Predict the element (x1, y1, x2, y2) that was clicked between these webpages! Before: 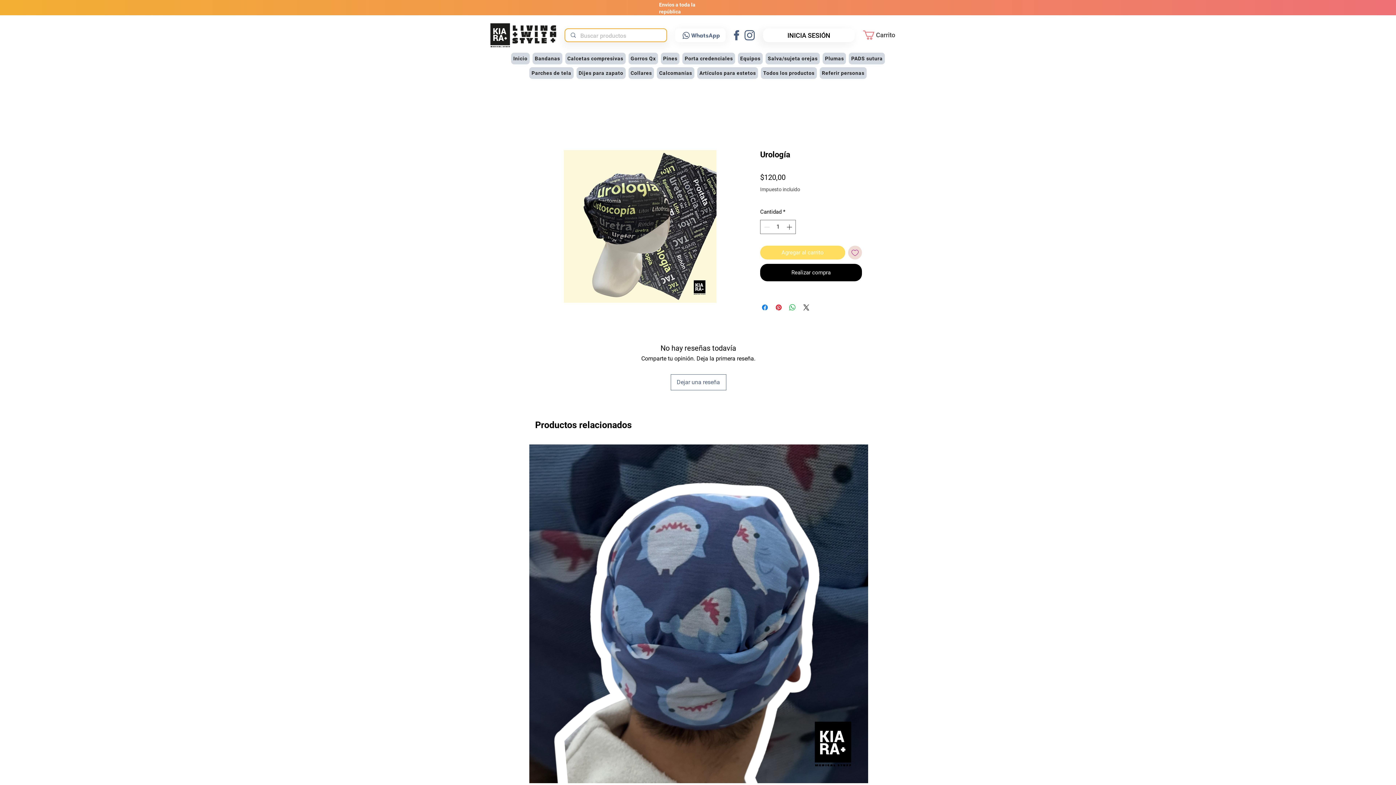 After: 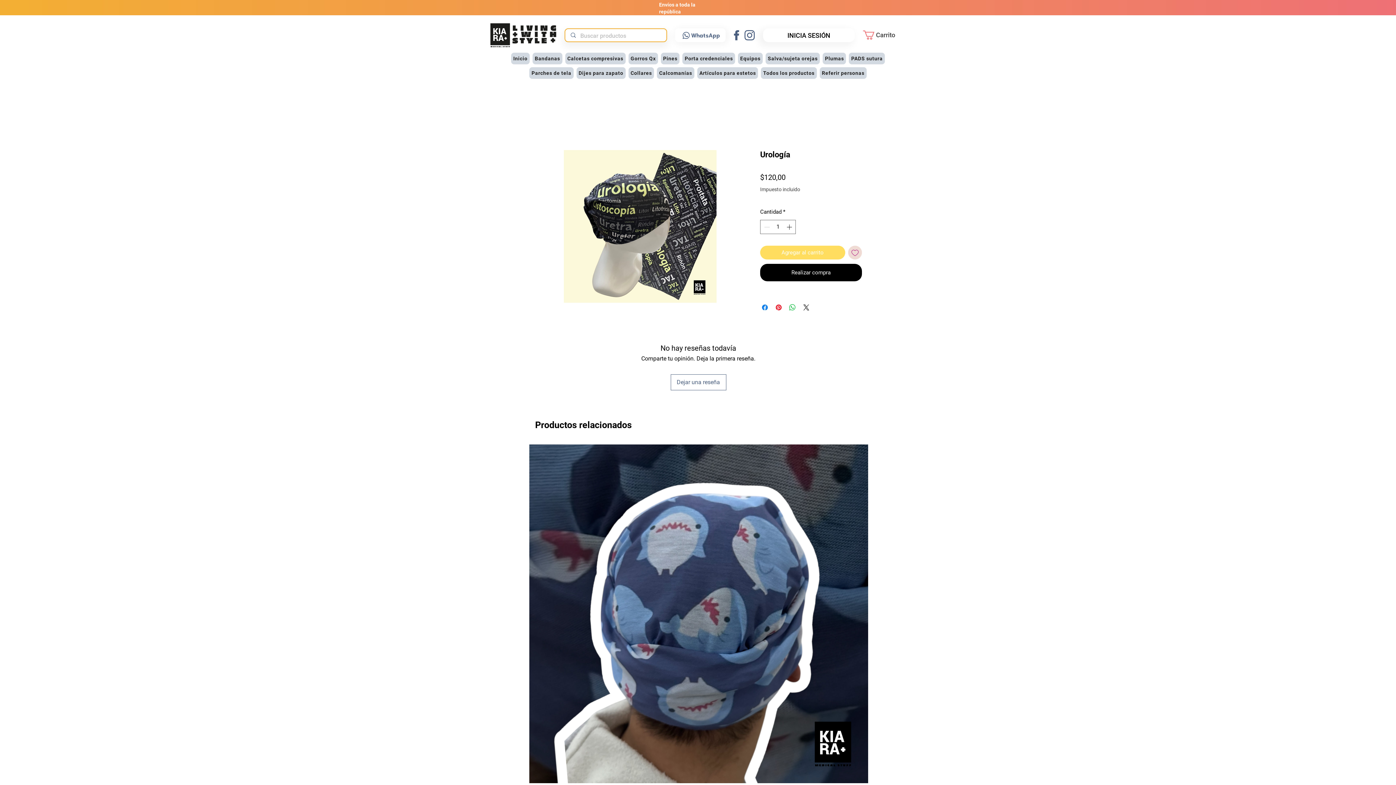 Action: bbox: (661, 52, 679, 64) label: Pines